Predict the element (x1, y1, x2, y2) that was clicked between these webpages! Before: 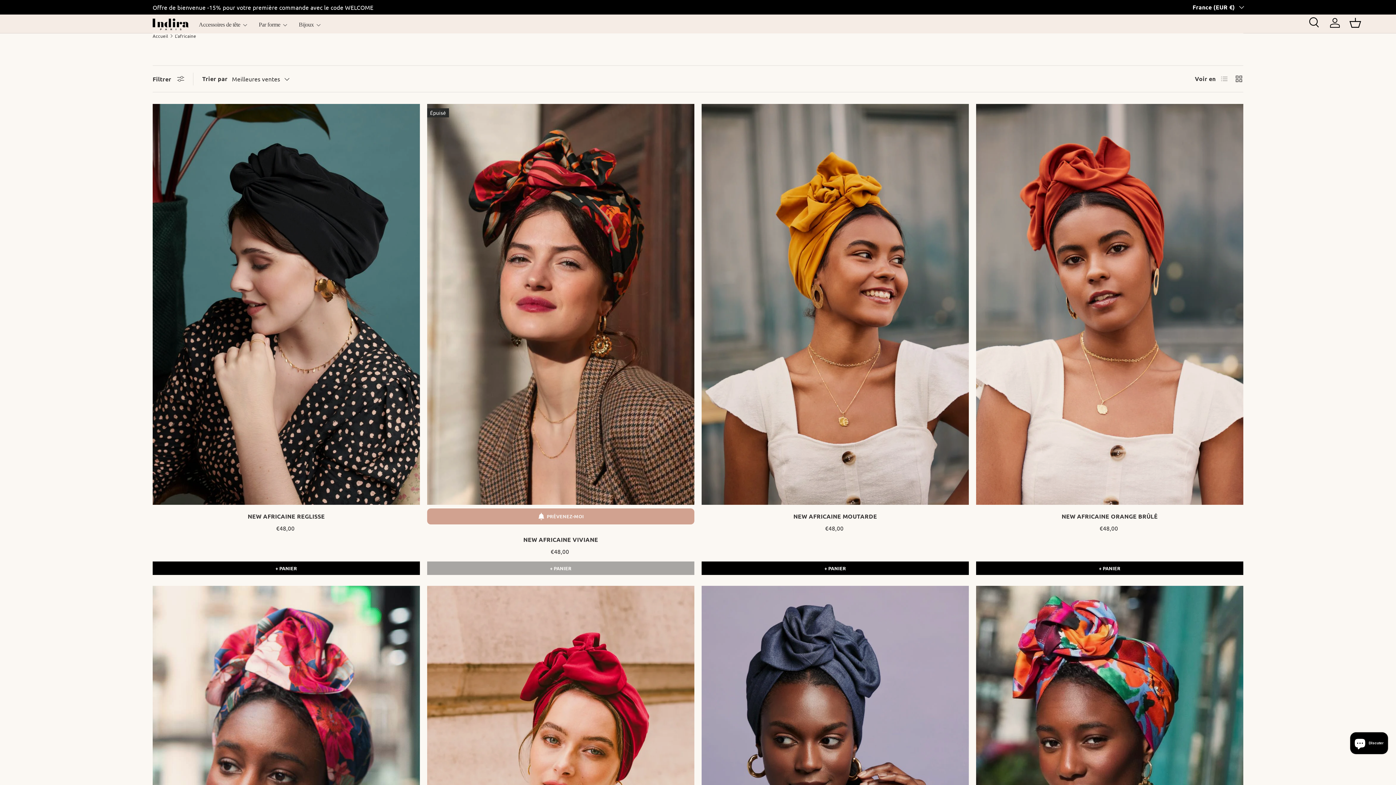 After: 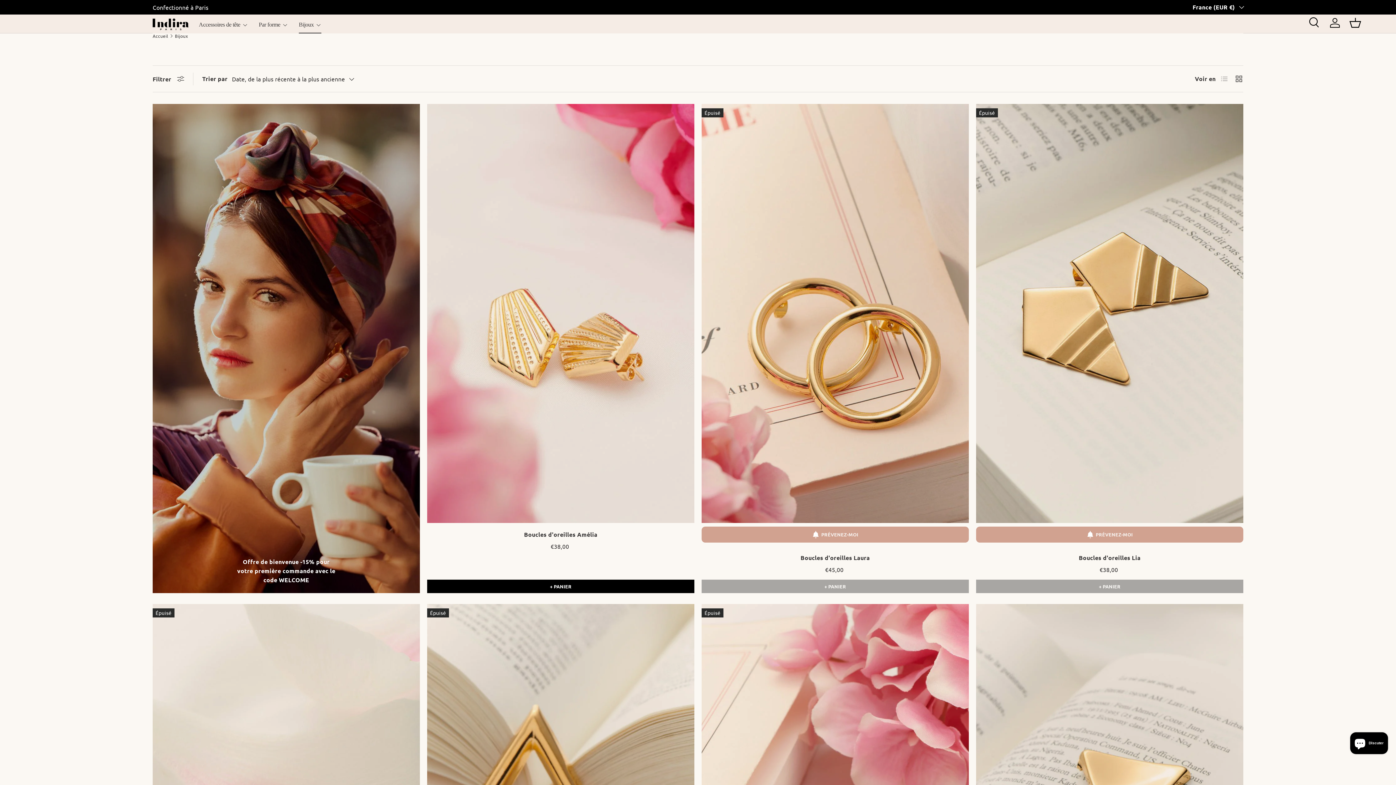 Action: bbox: (298, 15, 321, 33) label: Bijoux